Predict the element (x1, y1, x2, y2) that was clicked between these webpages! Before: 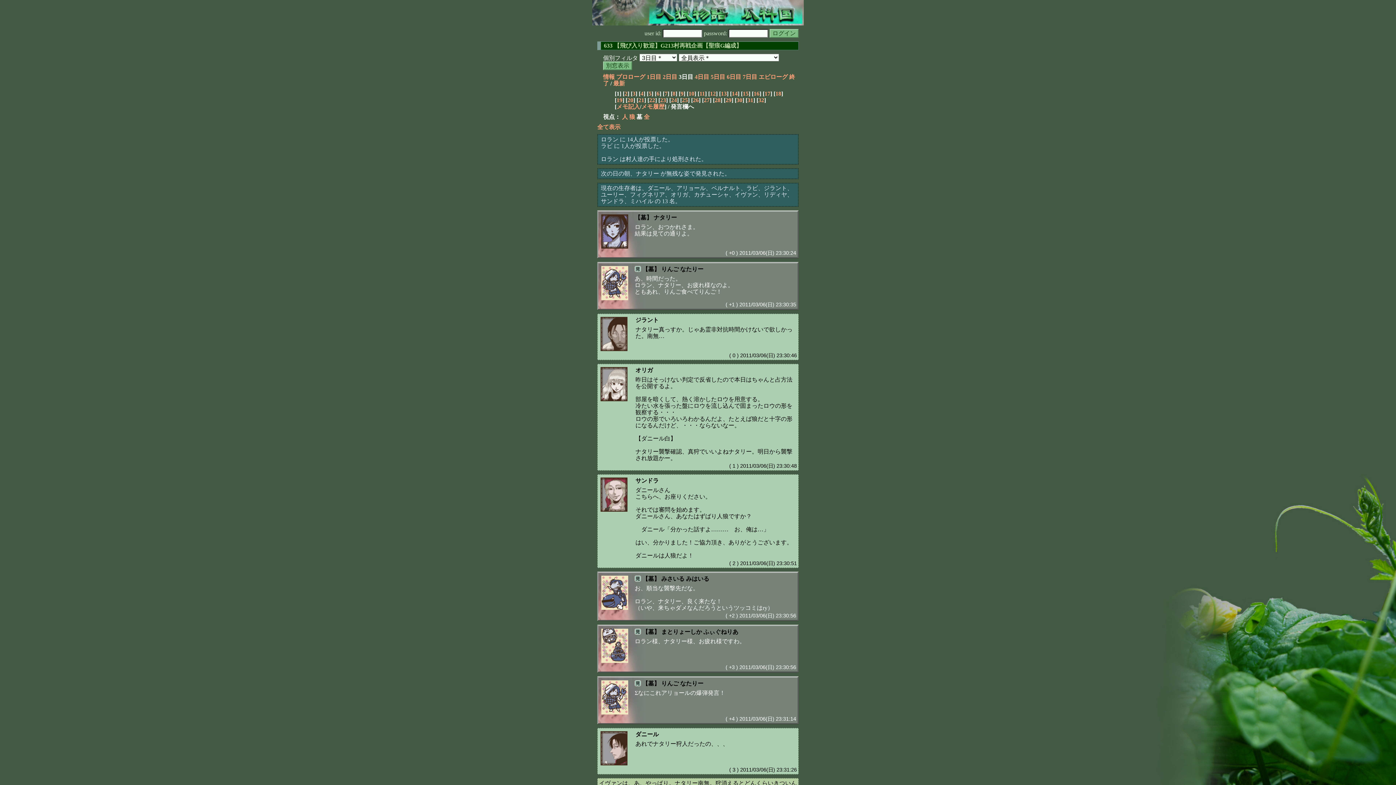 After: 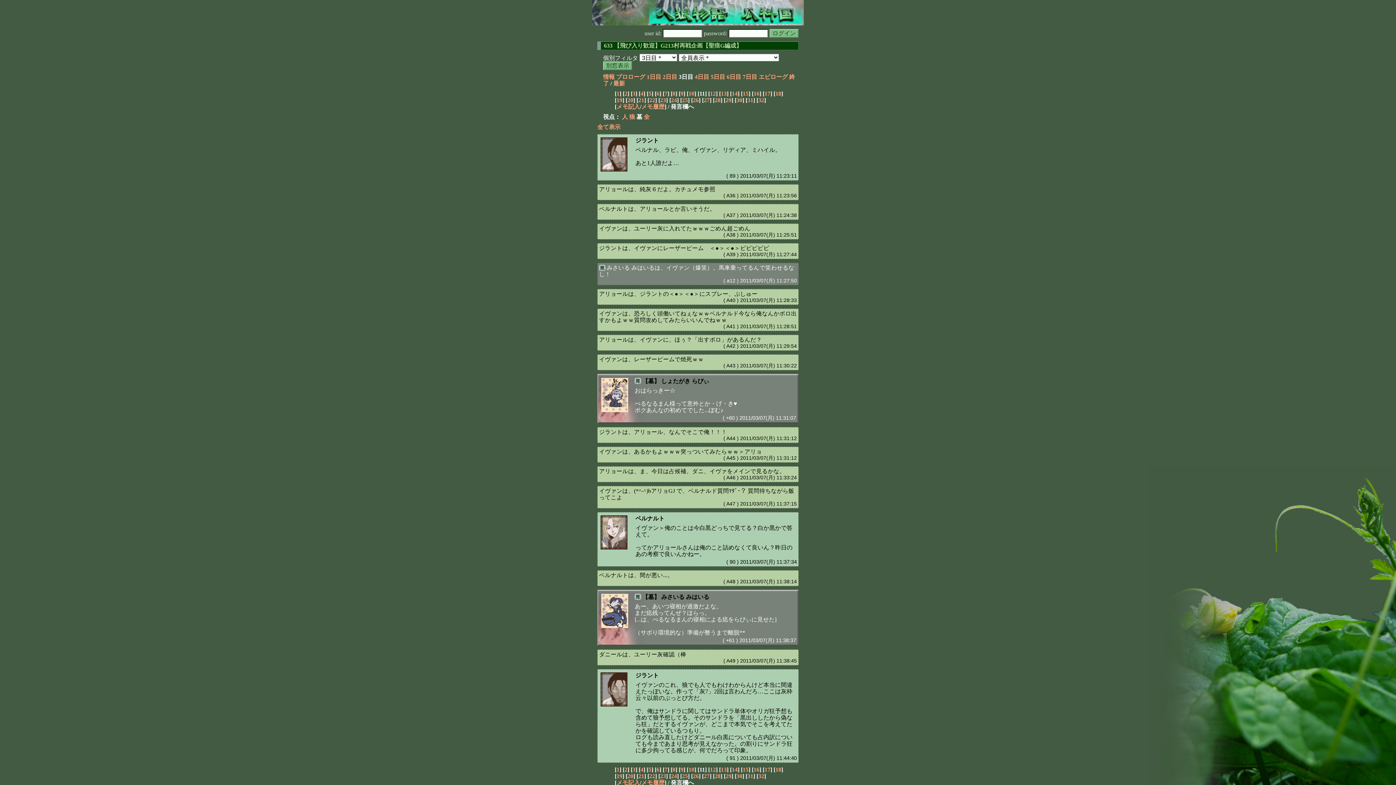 Action: label: 11 bbox: (699, 90, 705, 96)